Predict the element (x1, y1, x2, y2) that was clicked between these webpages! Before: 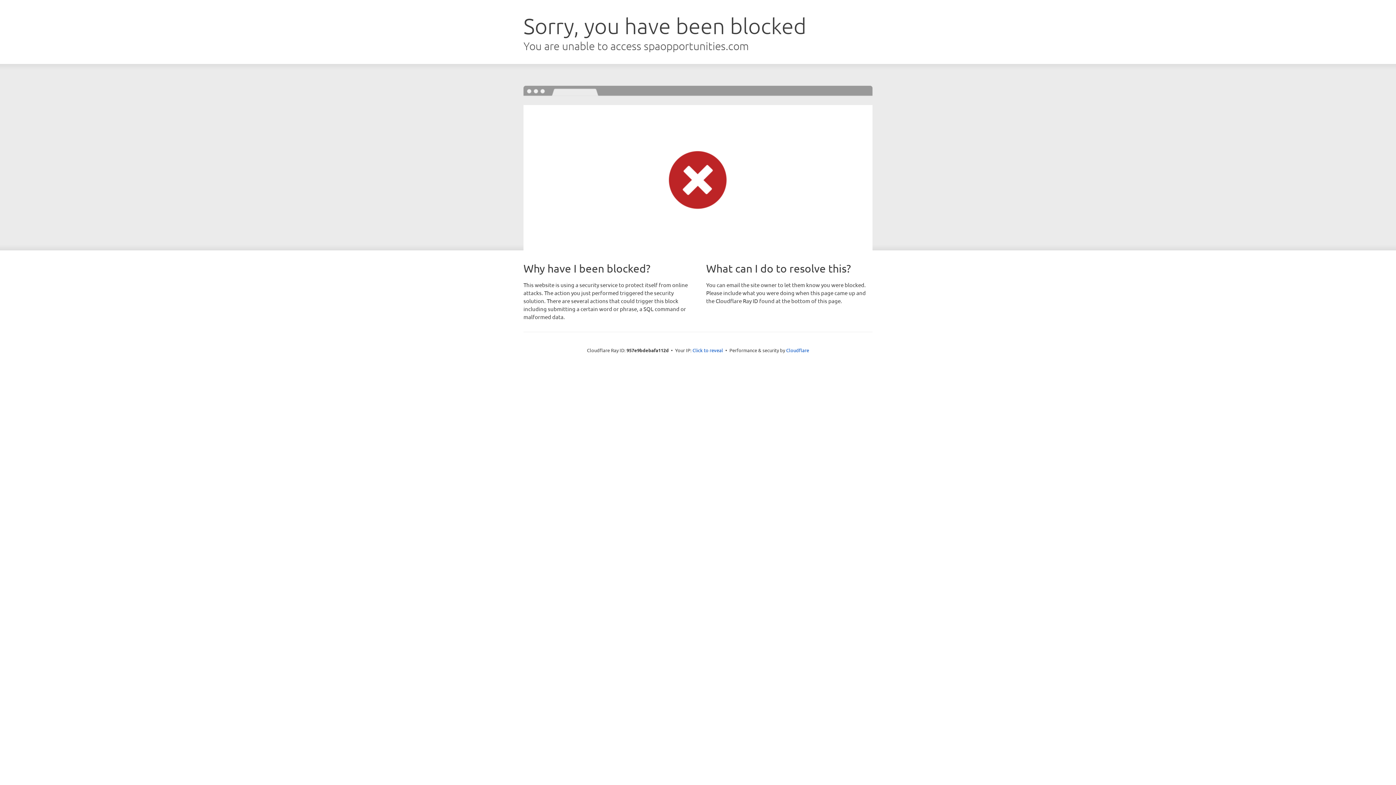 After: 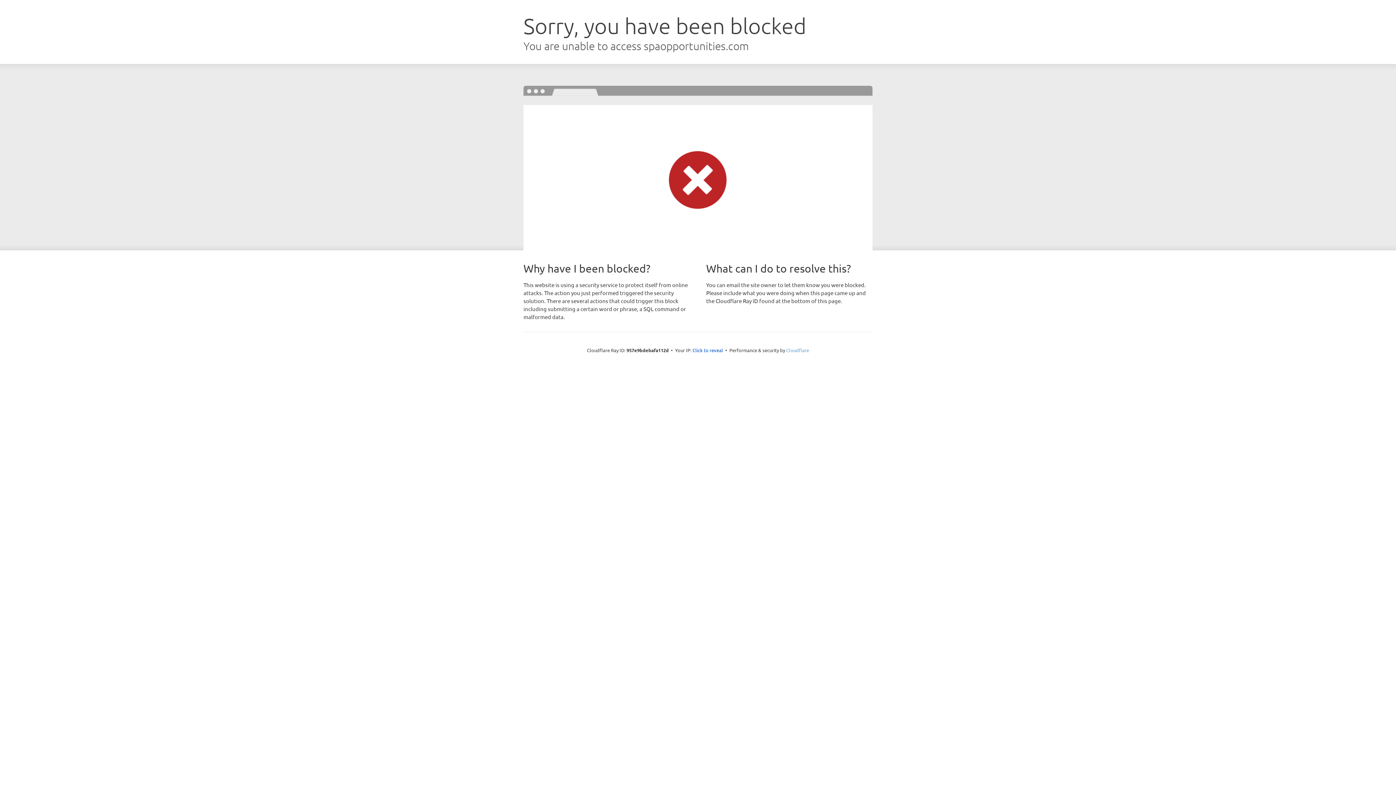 Action: bbox: (786, 347, 809, 353) label: Cloudflare